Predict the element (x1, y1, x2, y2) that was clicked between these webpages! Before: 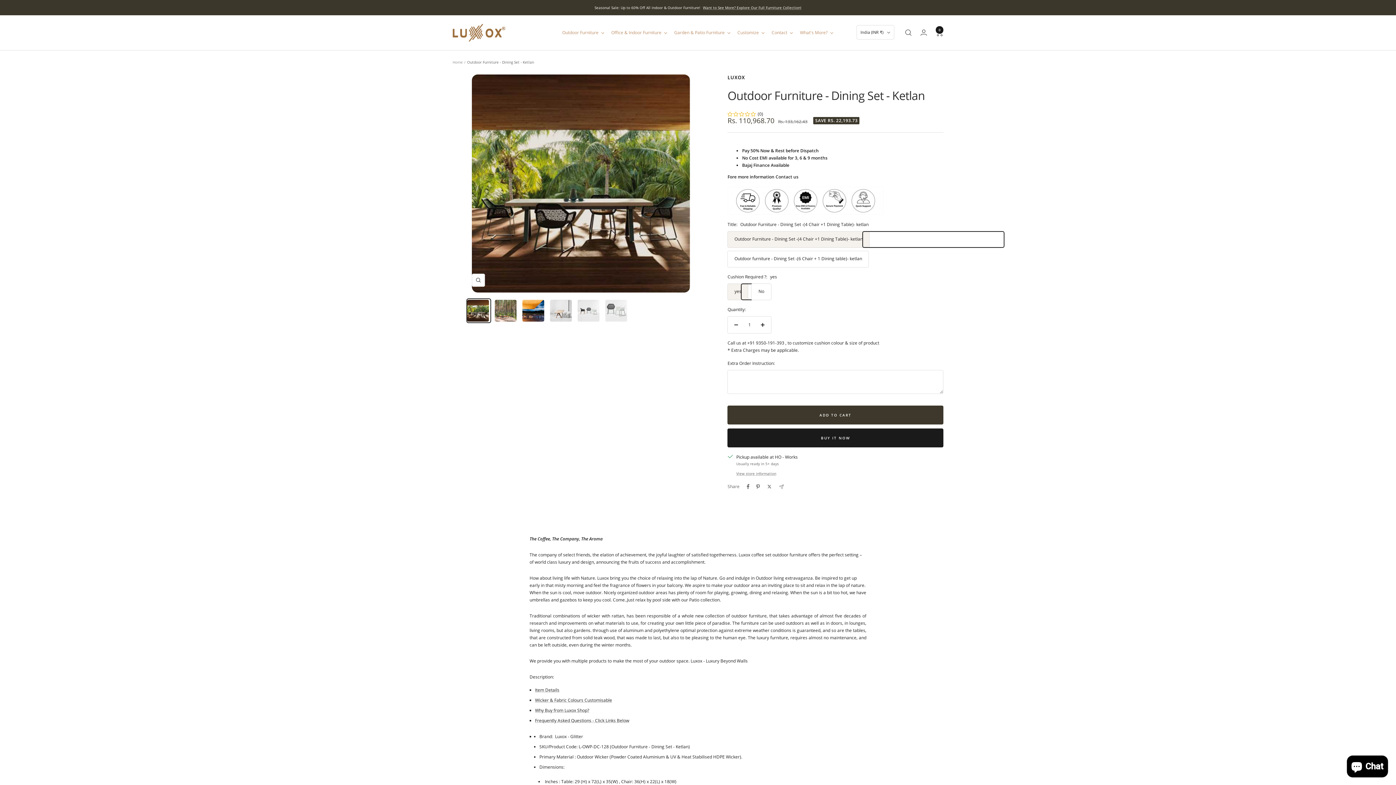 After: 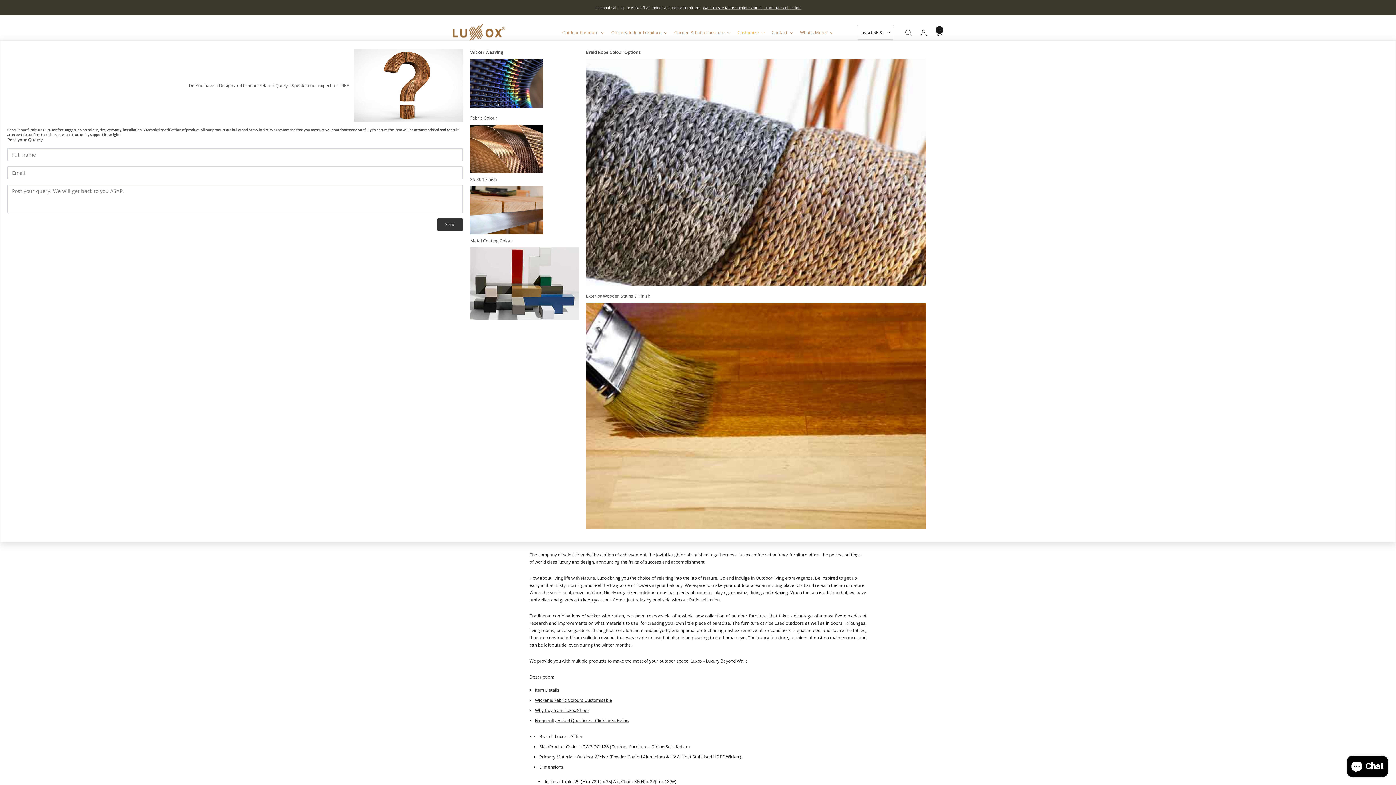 Action: label: Customize bbox: (734, 24, 768, 40)